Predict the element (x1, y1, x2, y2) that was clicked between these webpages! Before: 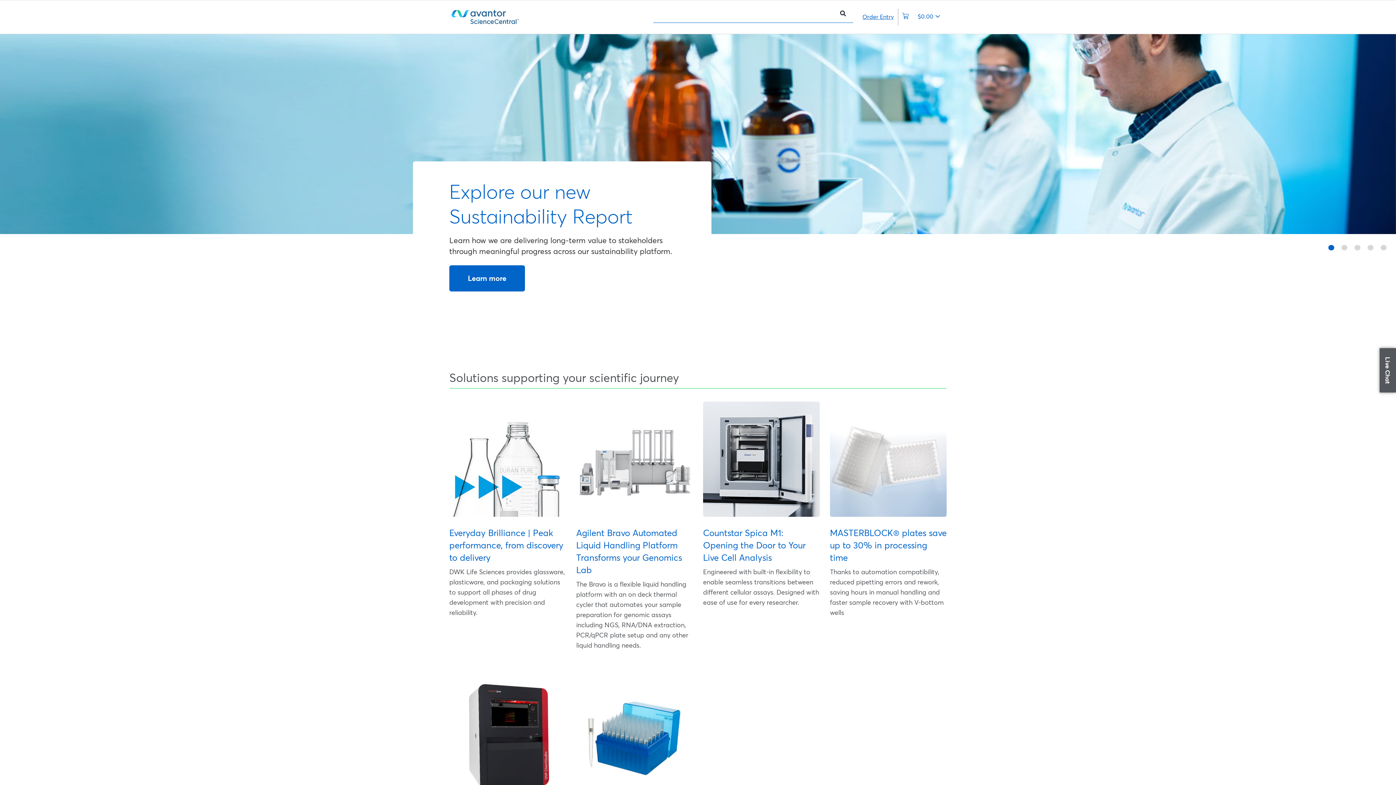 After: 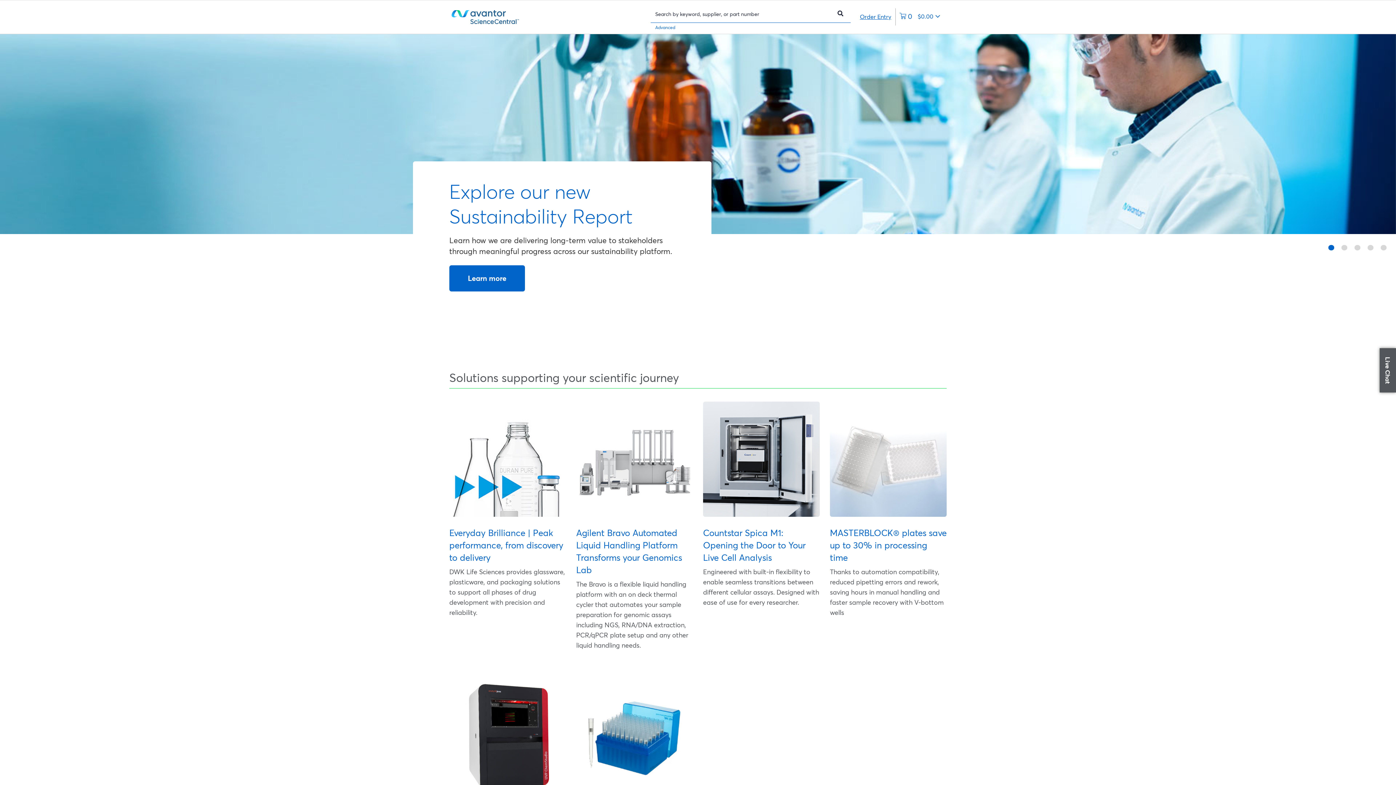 Action: bbox: (449, 401, 566, 517)